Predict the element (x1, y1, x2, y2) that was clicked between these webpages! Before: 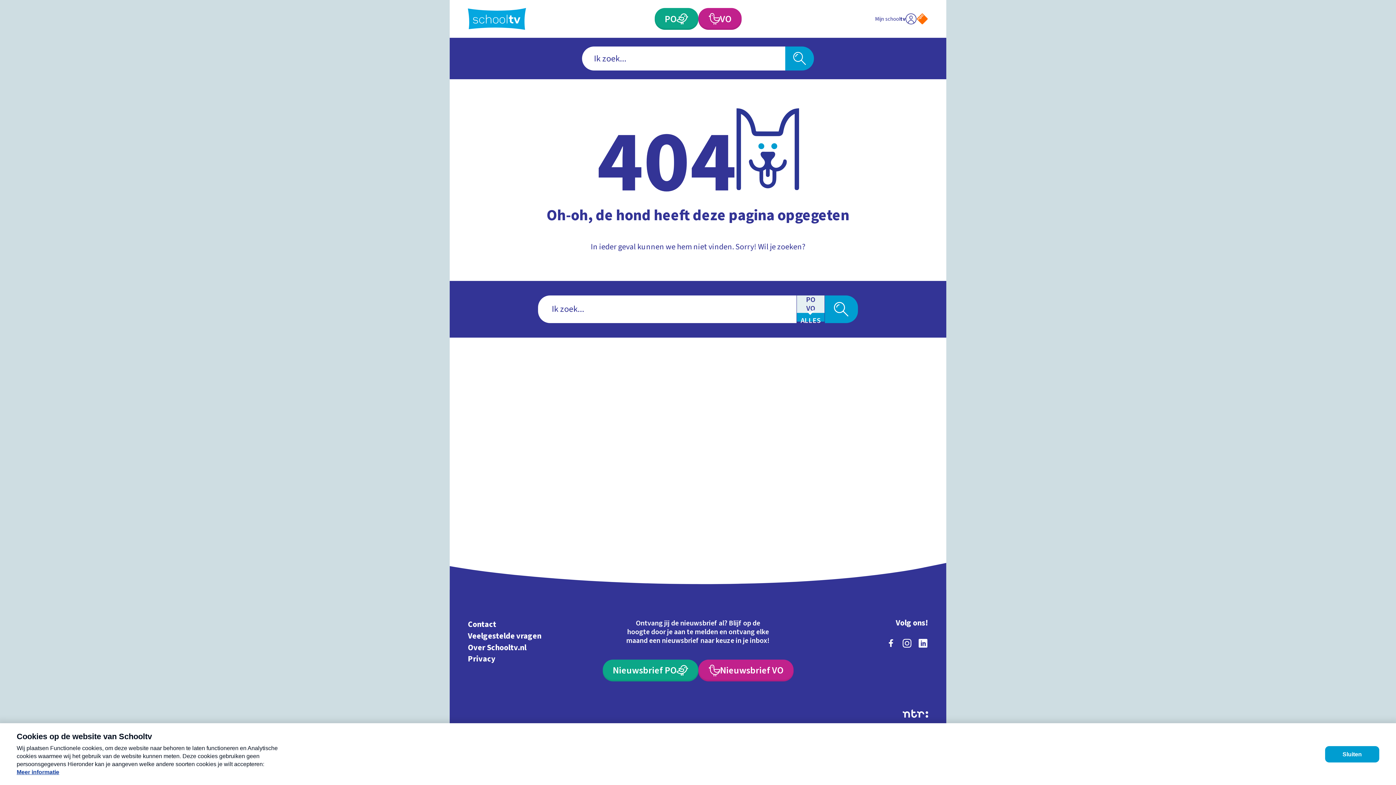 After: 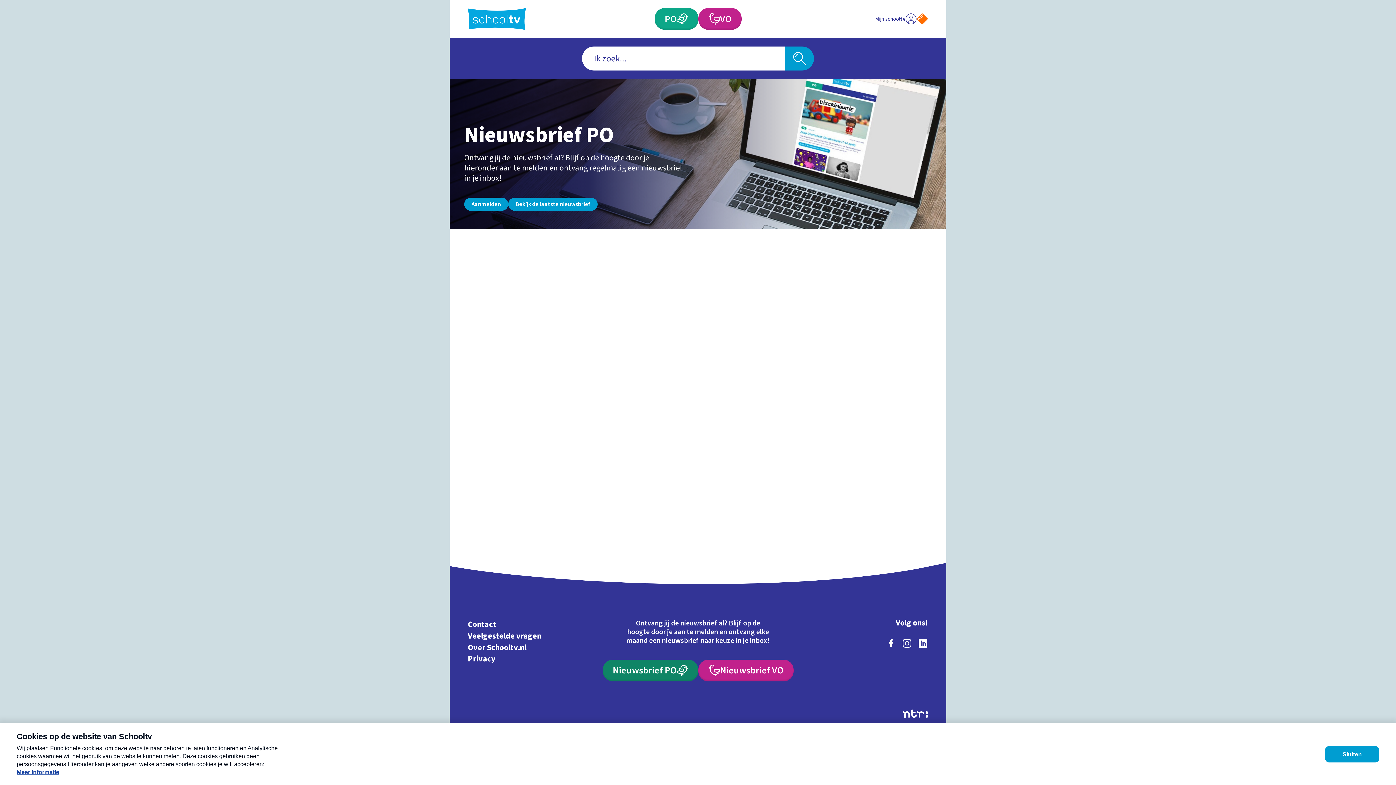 Action: label: Nieuwsbrief Primair Onderwijs bbox: (602, 659, 698, 681)